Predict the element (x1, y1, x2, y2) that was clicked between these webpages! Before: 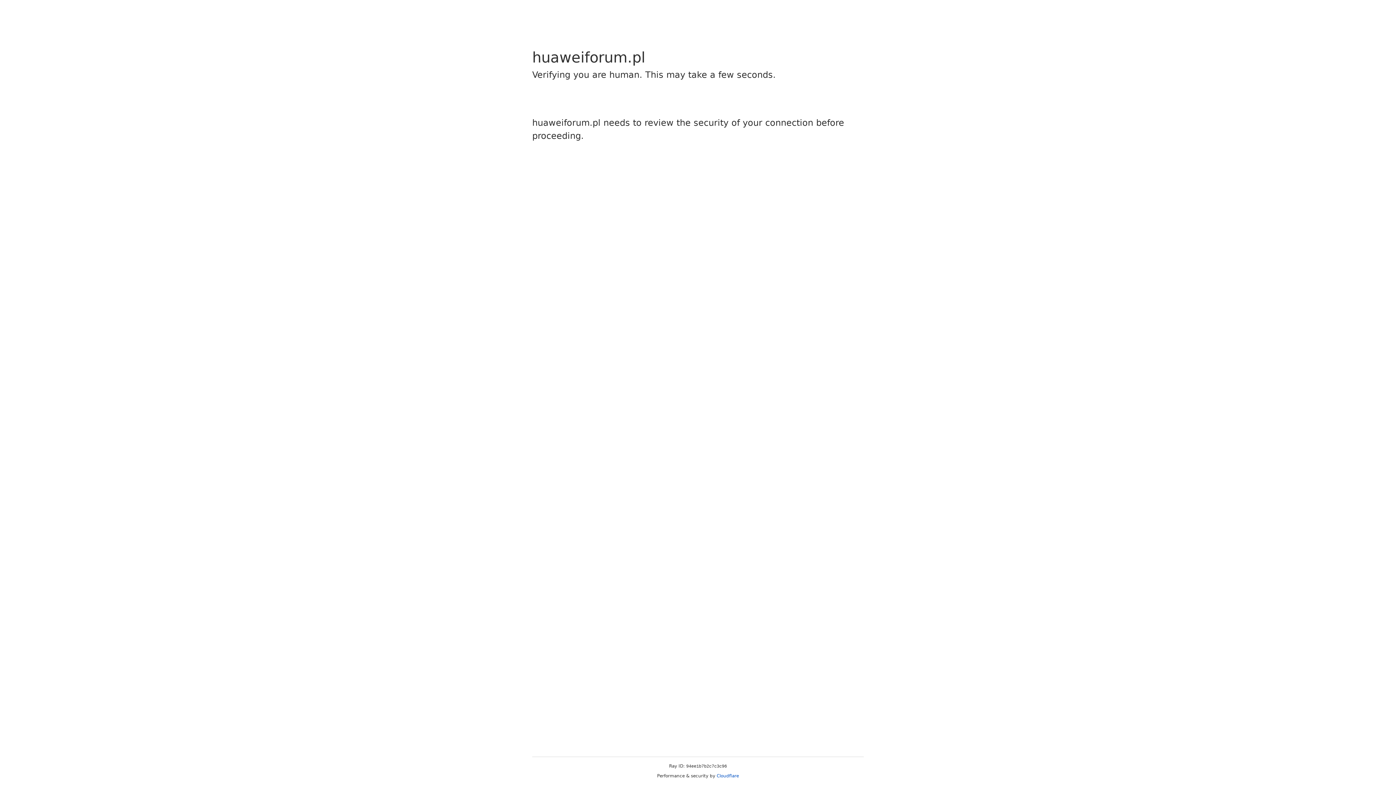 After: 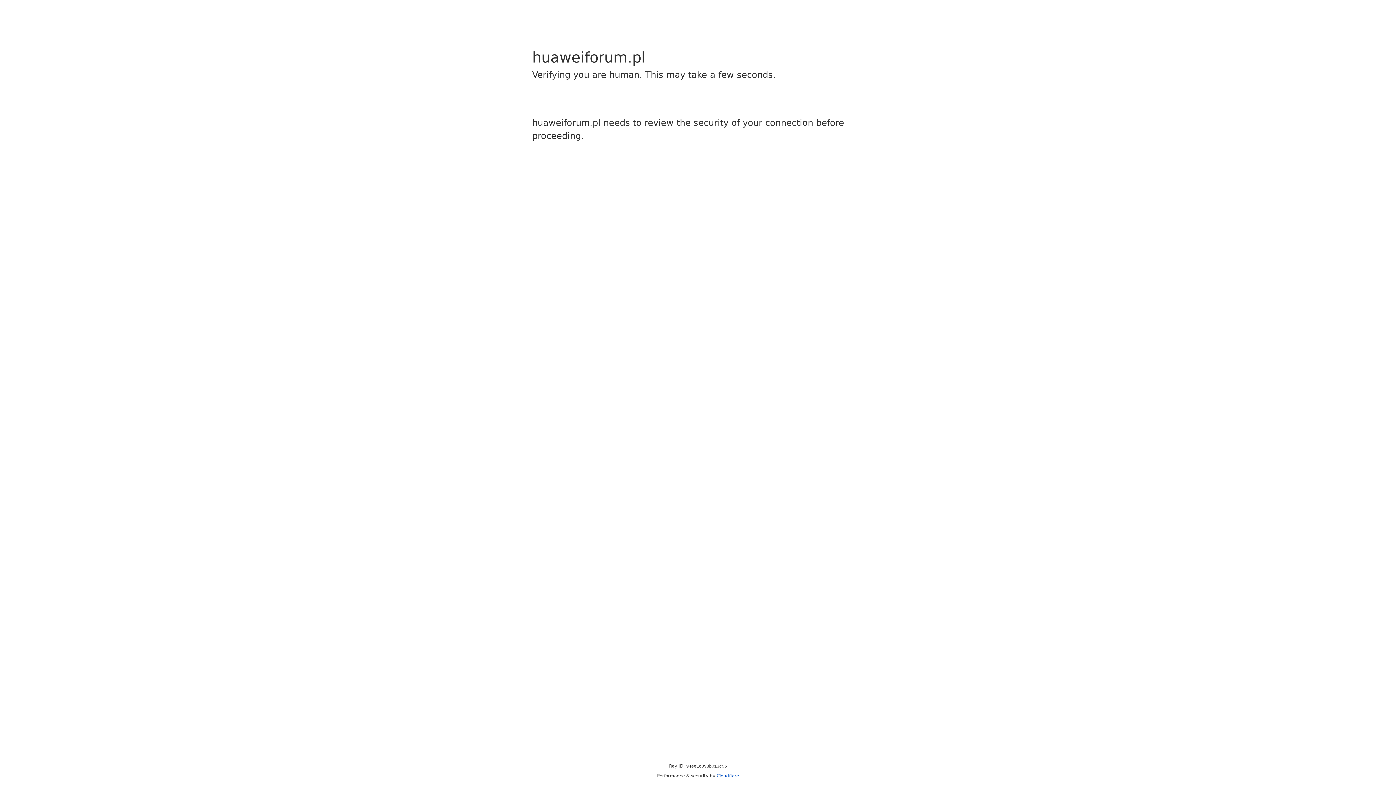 Action: label: Cloudflare bbox: (716, 773, 739, 778)